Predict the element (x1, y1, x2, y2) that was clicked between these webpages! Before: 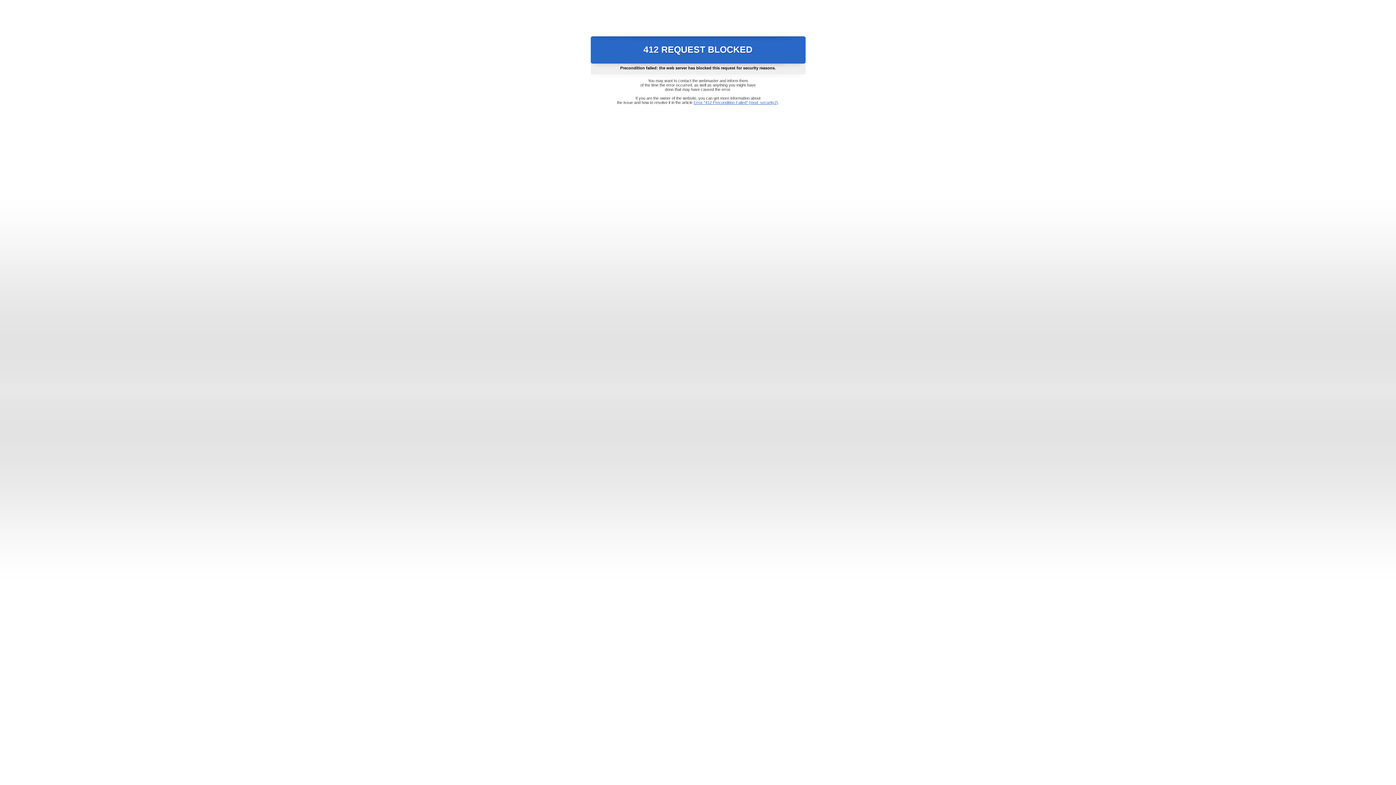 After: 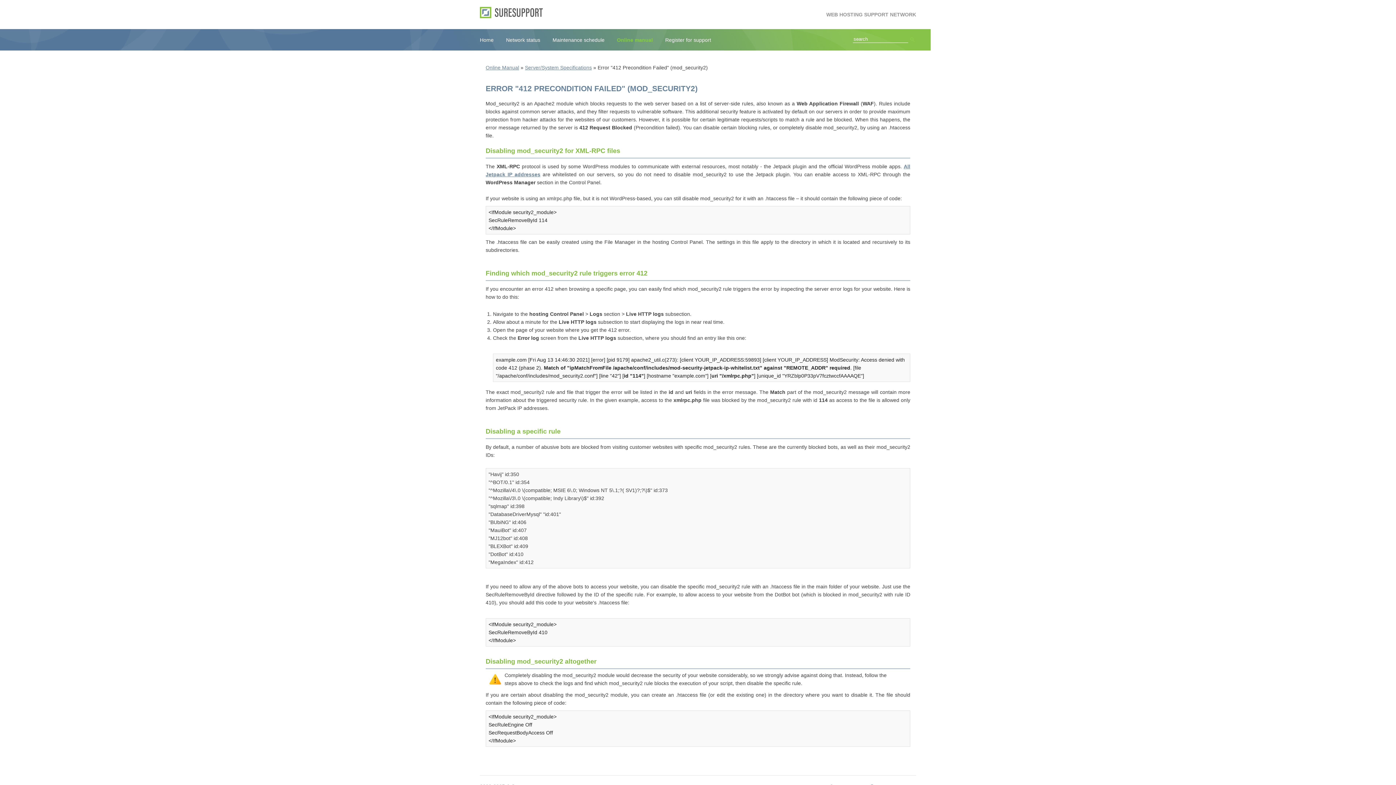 Action: bbox: (693, 100, 778, 104) label: Error "412 Precondition Failed" (mod_security2)